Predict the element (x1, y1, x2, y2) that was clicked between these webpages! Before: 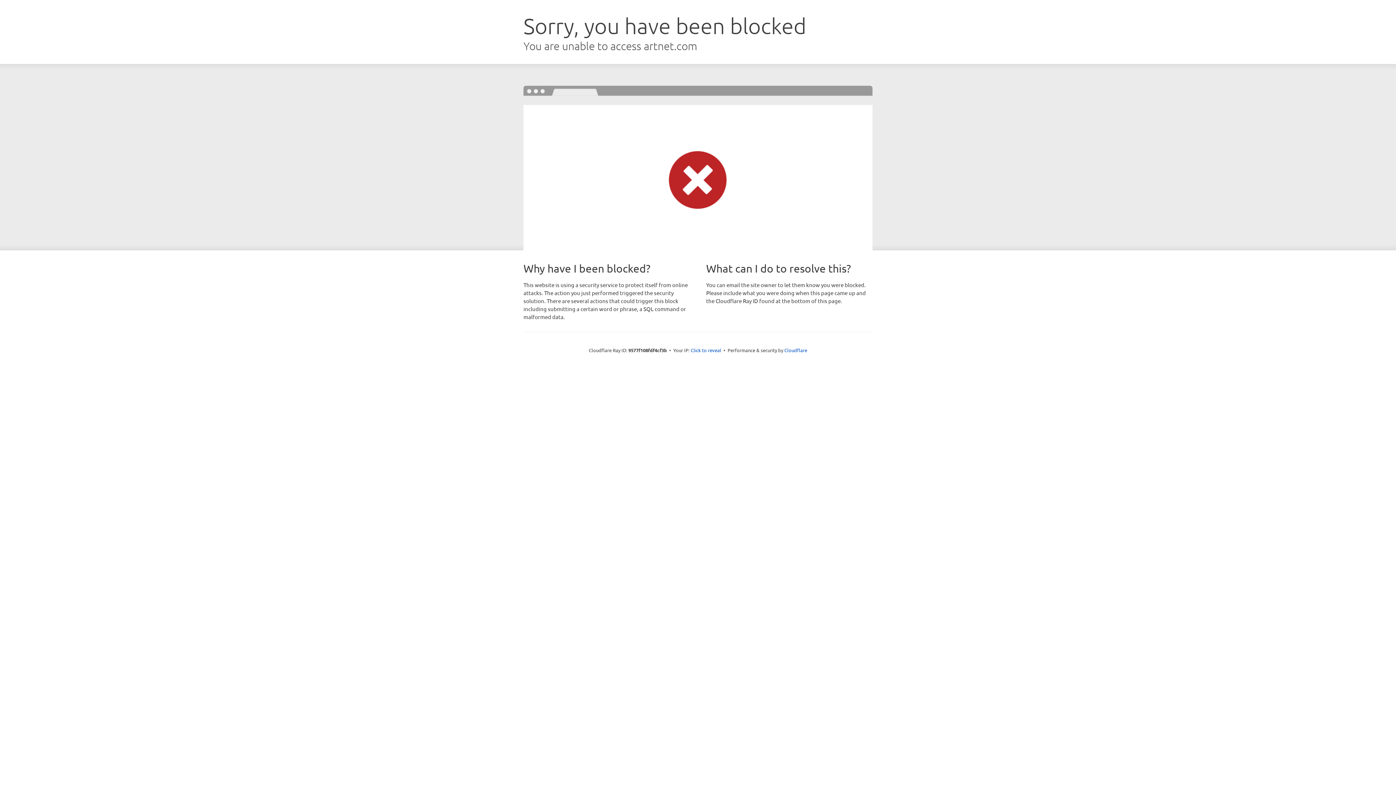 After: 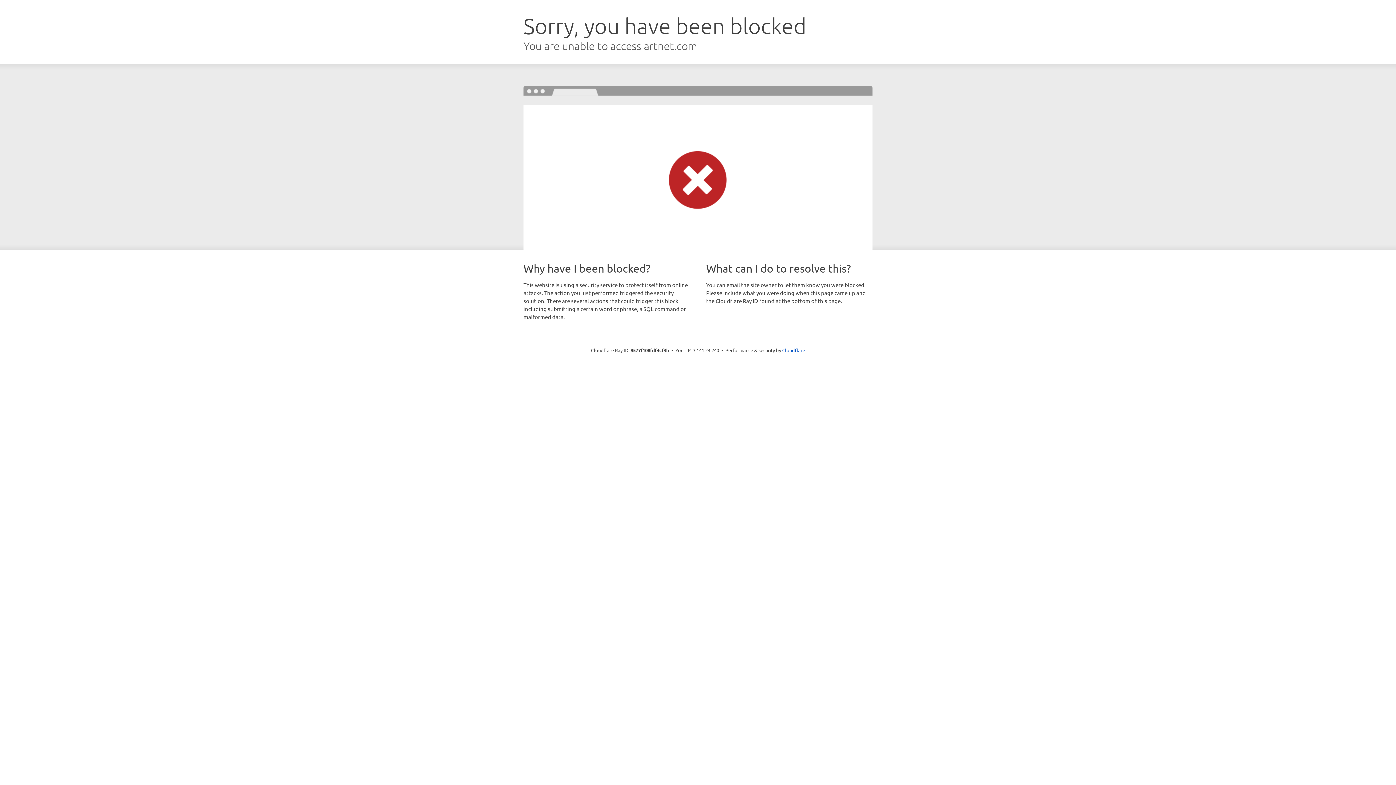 Action: label: Click to reveal bbox: (690, 346, 721, 353)